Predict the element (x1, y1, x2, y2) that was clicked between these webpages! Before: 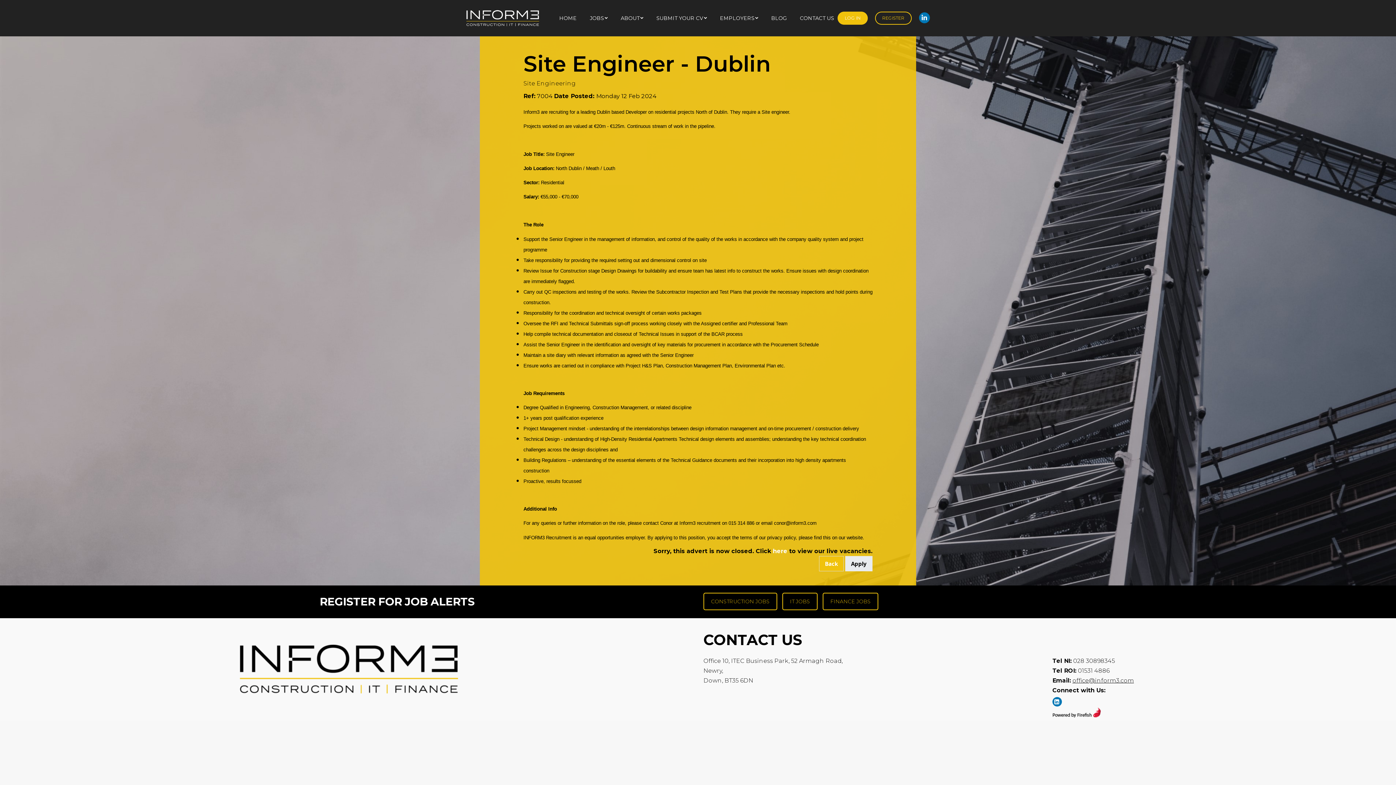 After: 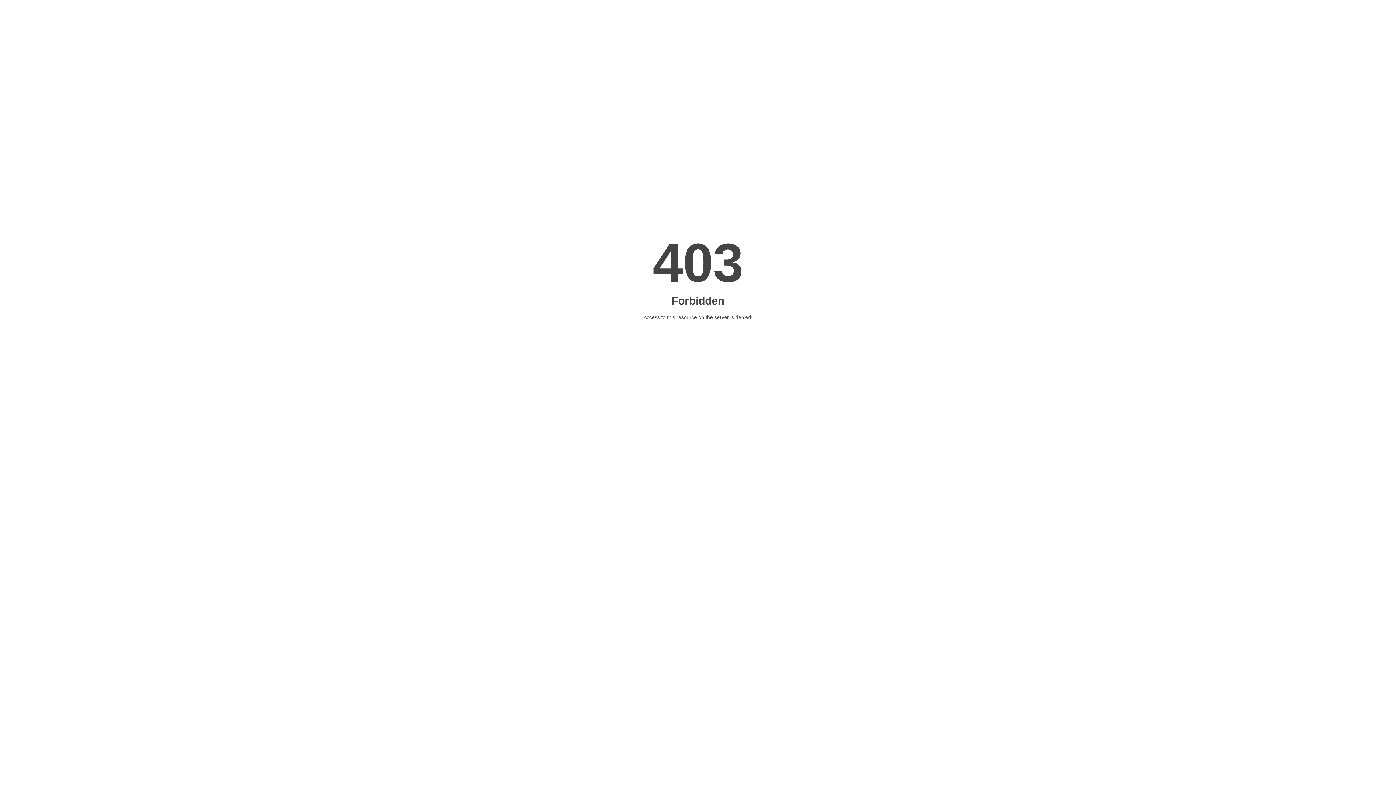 Action: label: CONTACT US bbox: (798, 6, 835, 29)